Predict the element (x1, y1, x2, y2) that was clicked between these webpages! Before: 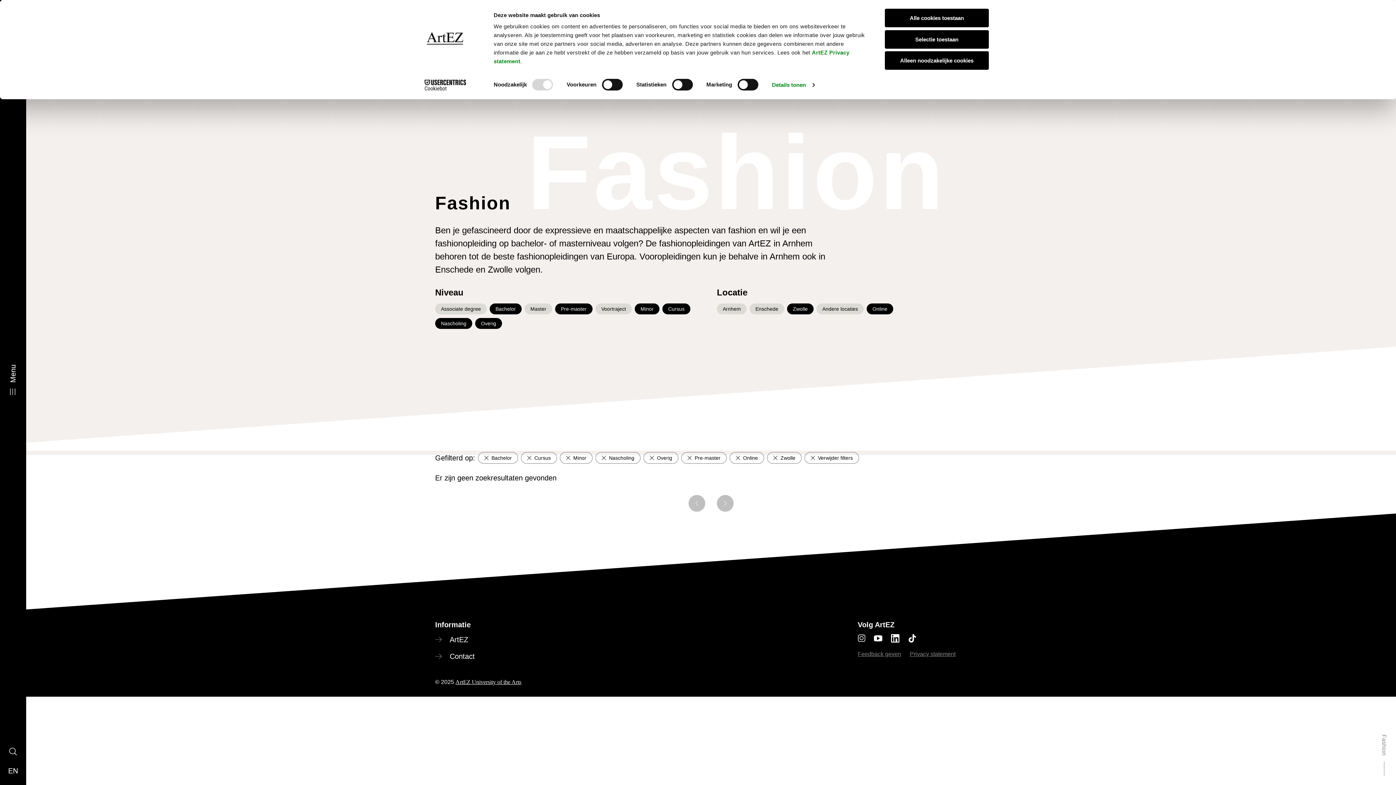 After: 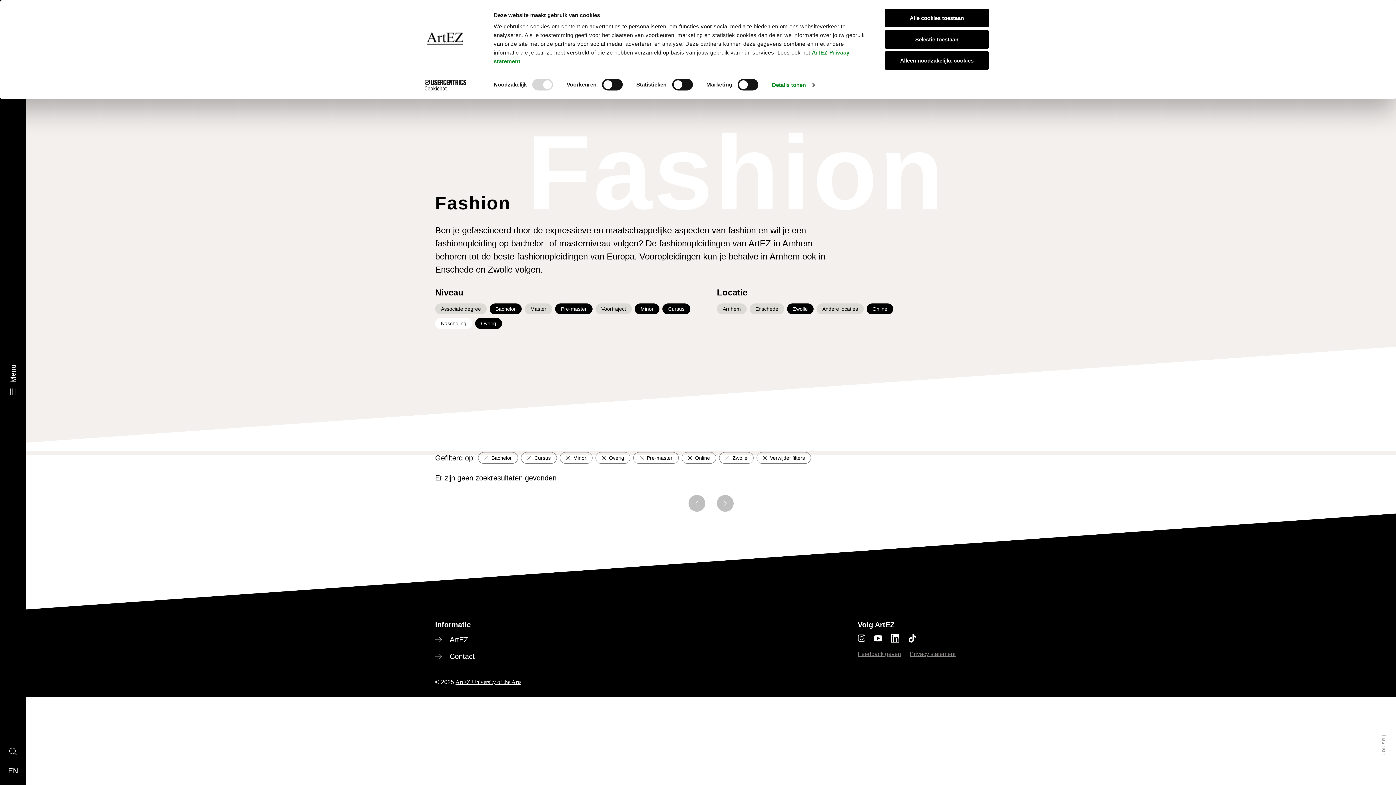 Action: label: Nascholing bbox: (435, 318, 472, 329)